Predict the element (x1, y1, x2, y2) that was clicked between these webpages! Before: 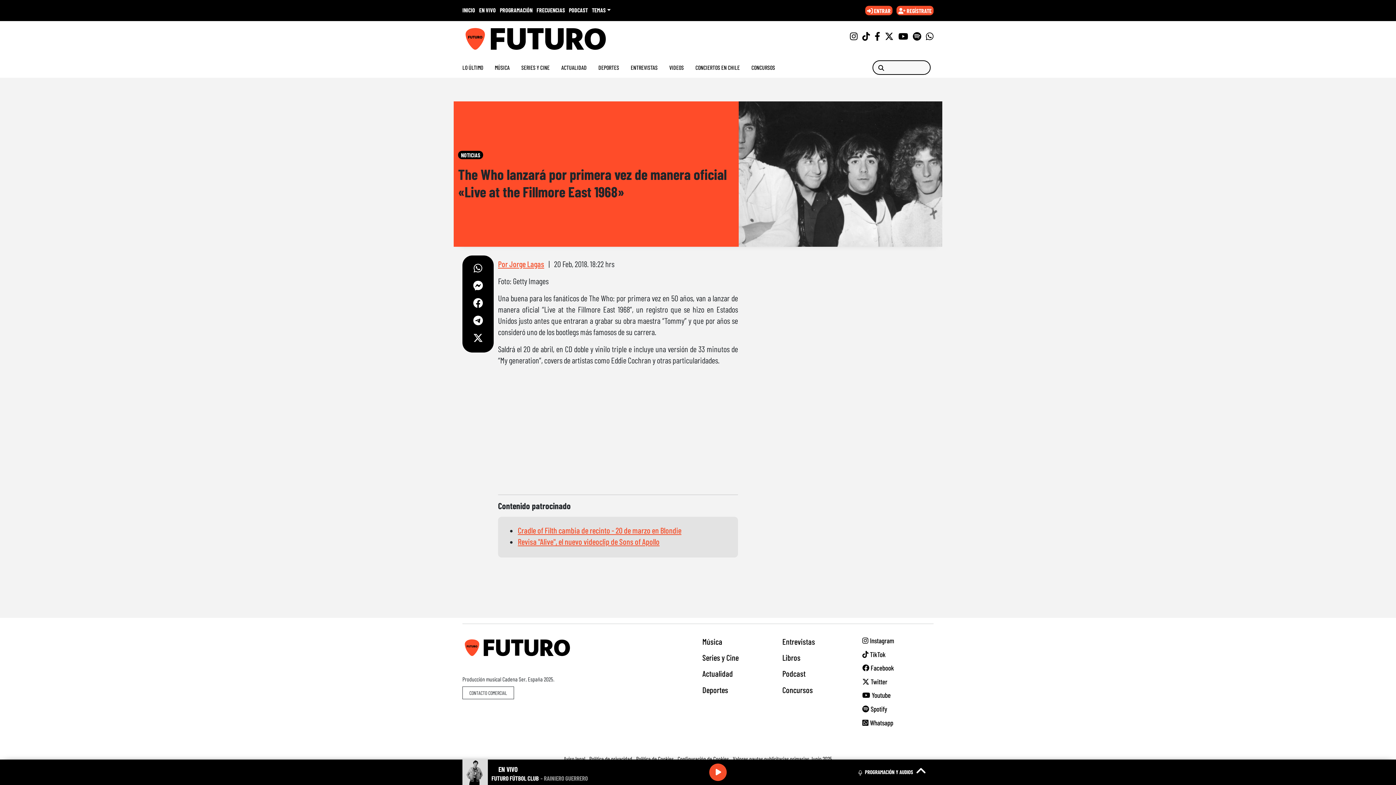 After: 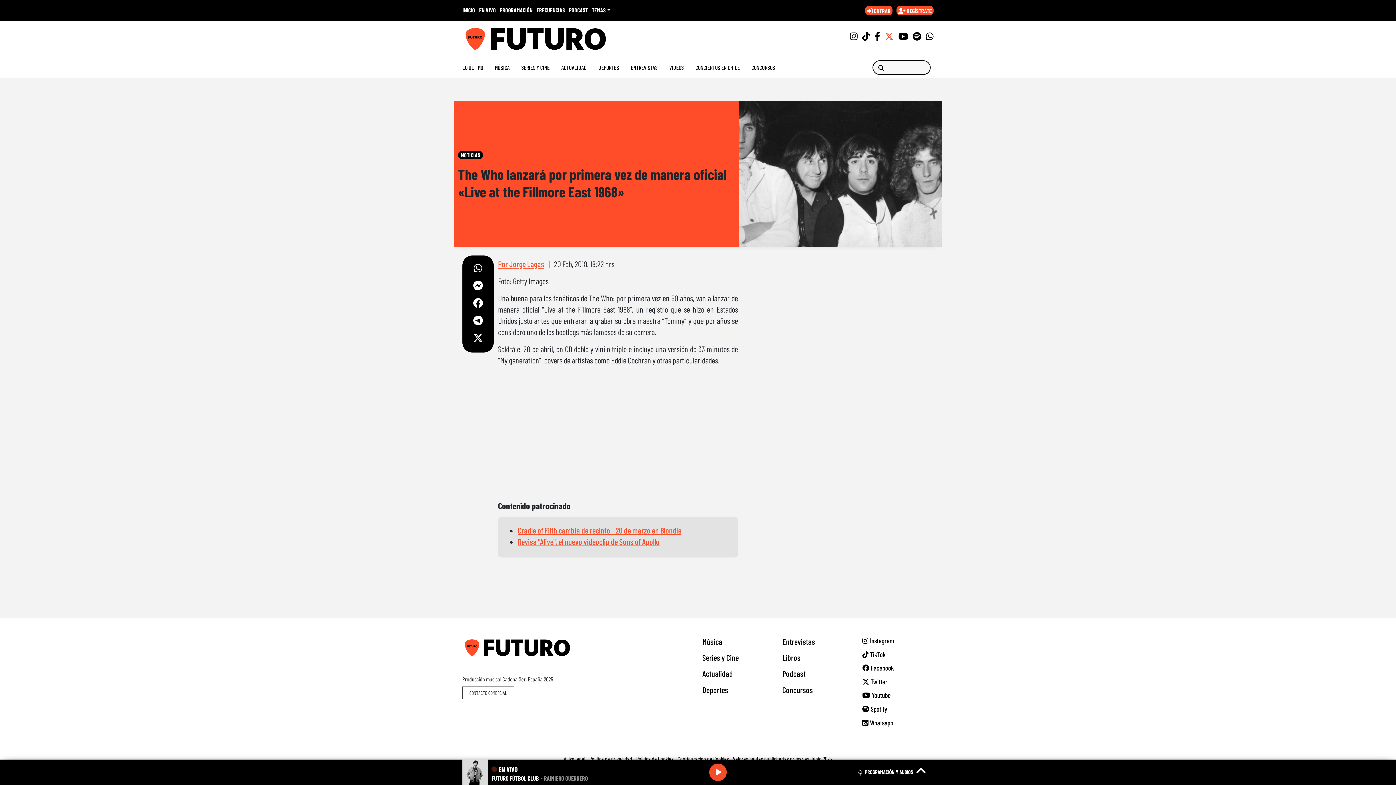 Action: bbox: (885, 30, 893, 41)